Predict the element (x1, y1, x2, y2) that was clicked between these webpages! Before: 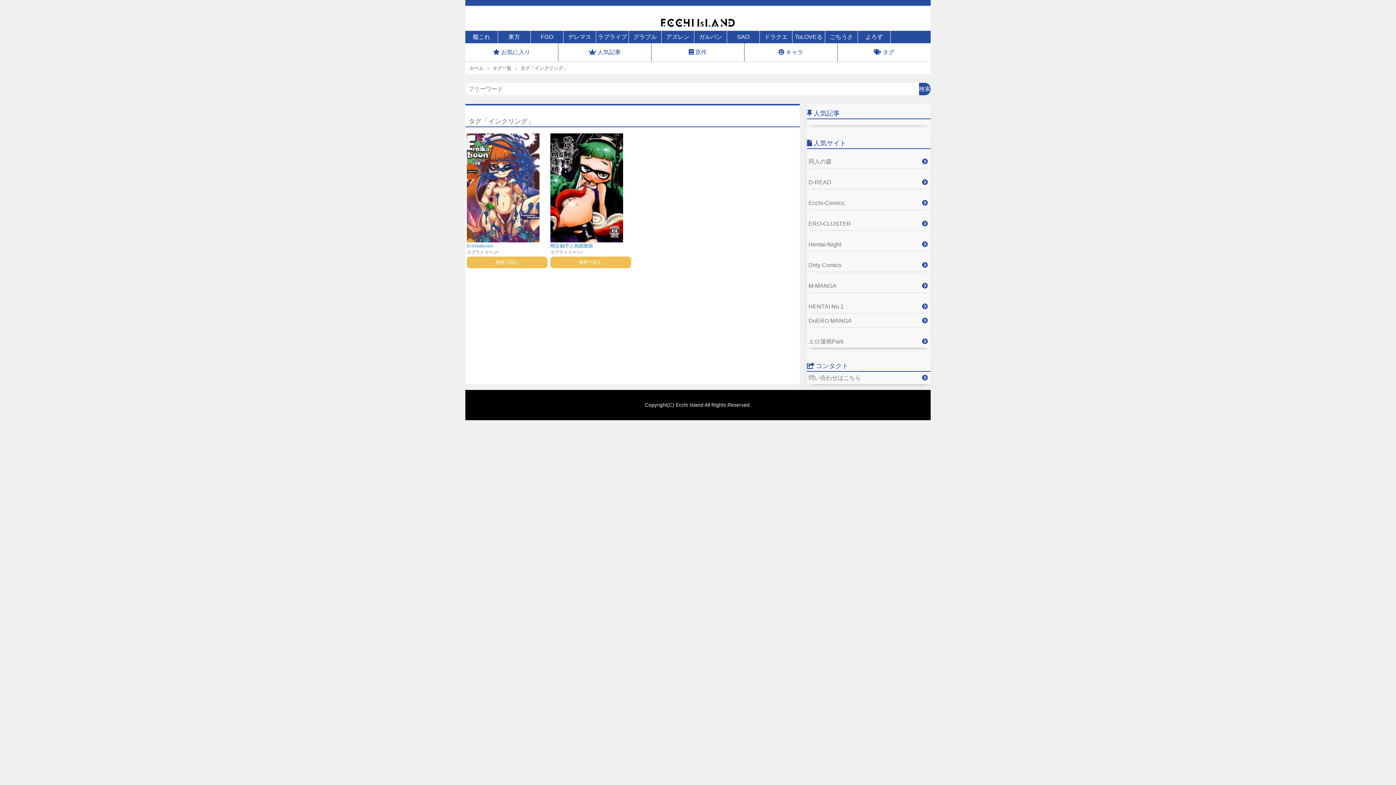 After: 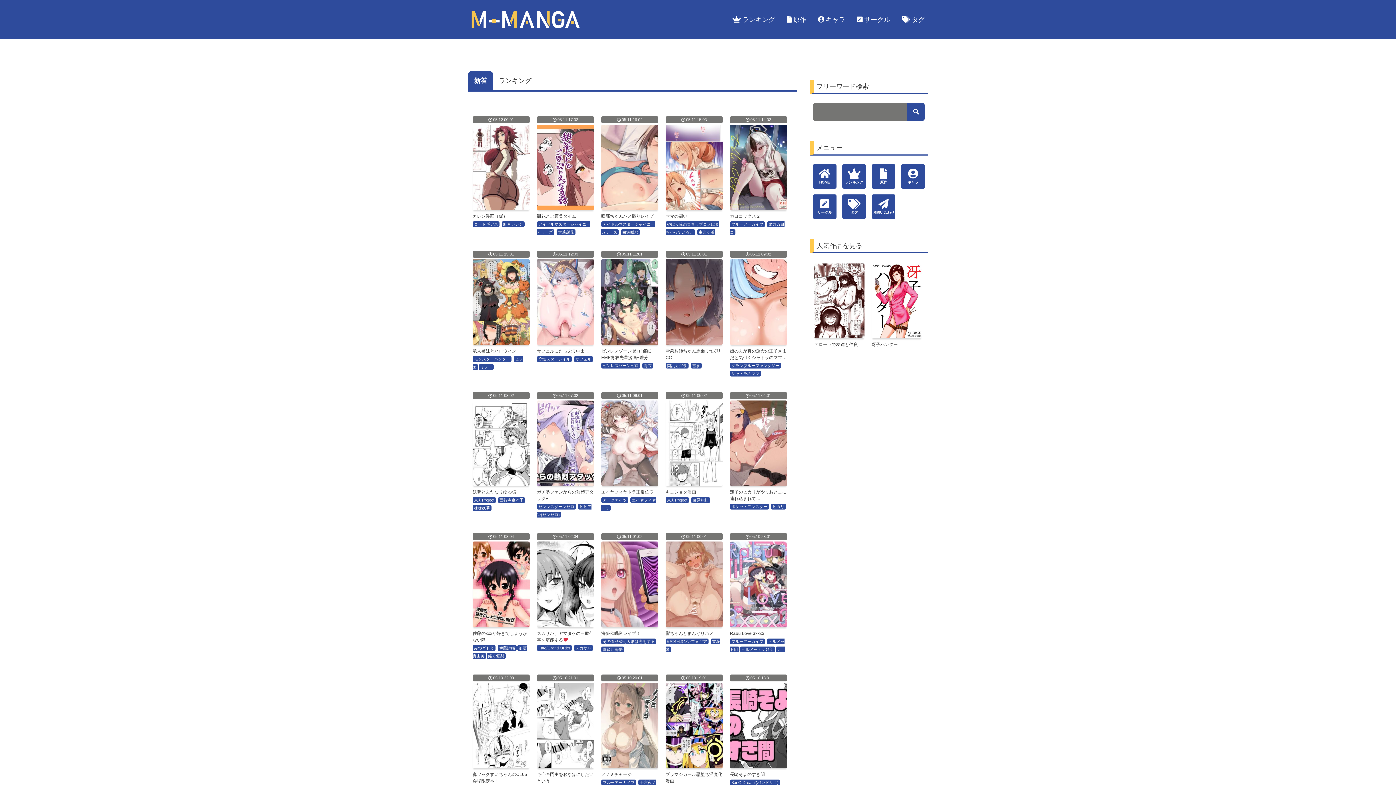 Action: bbox: (807, 279, 930, 292) label: M-MANGA